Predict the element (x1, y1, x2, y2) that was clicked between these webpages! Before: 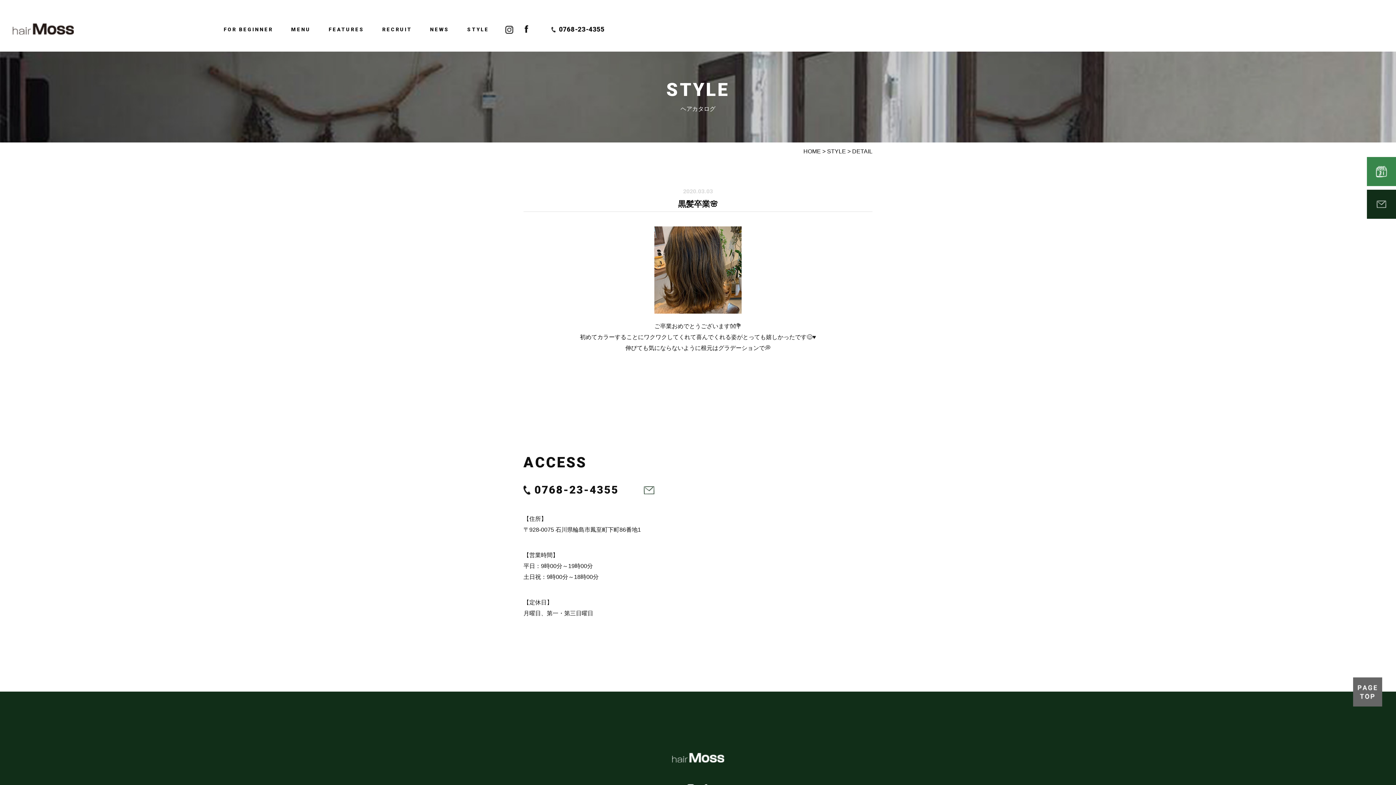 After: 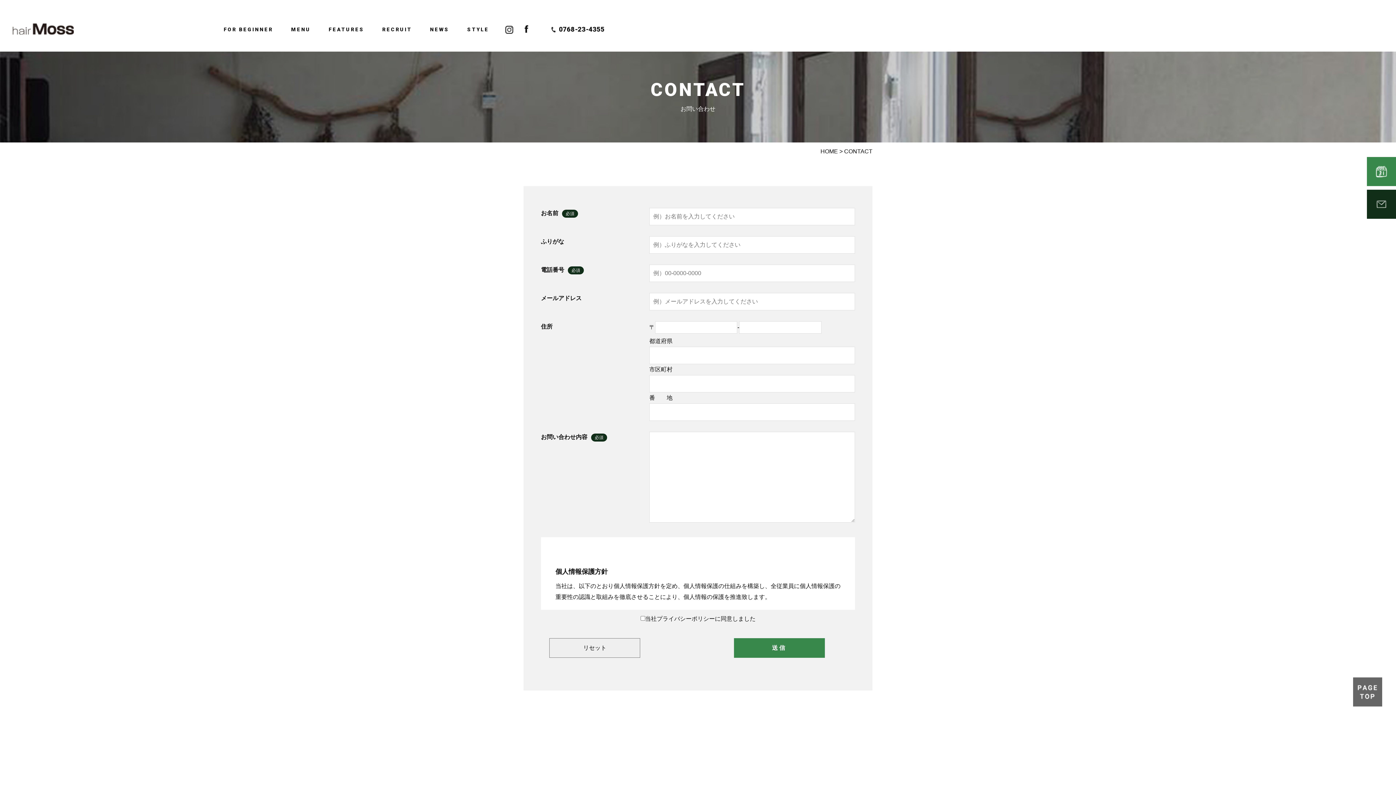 Action: bbox: (636, 484, 654, 495)